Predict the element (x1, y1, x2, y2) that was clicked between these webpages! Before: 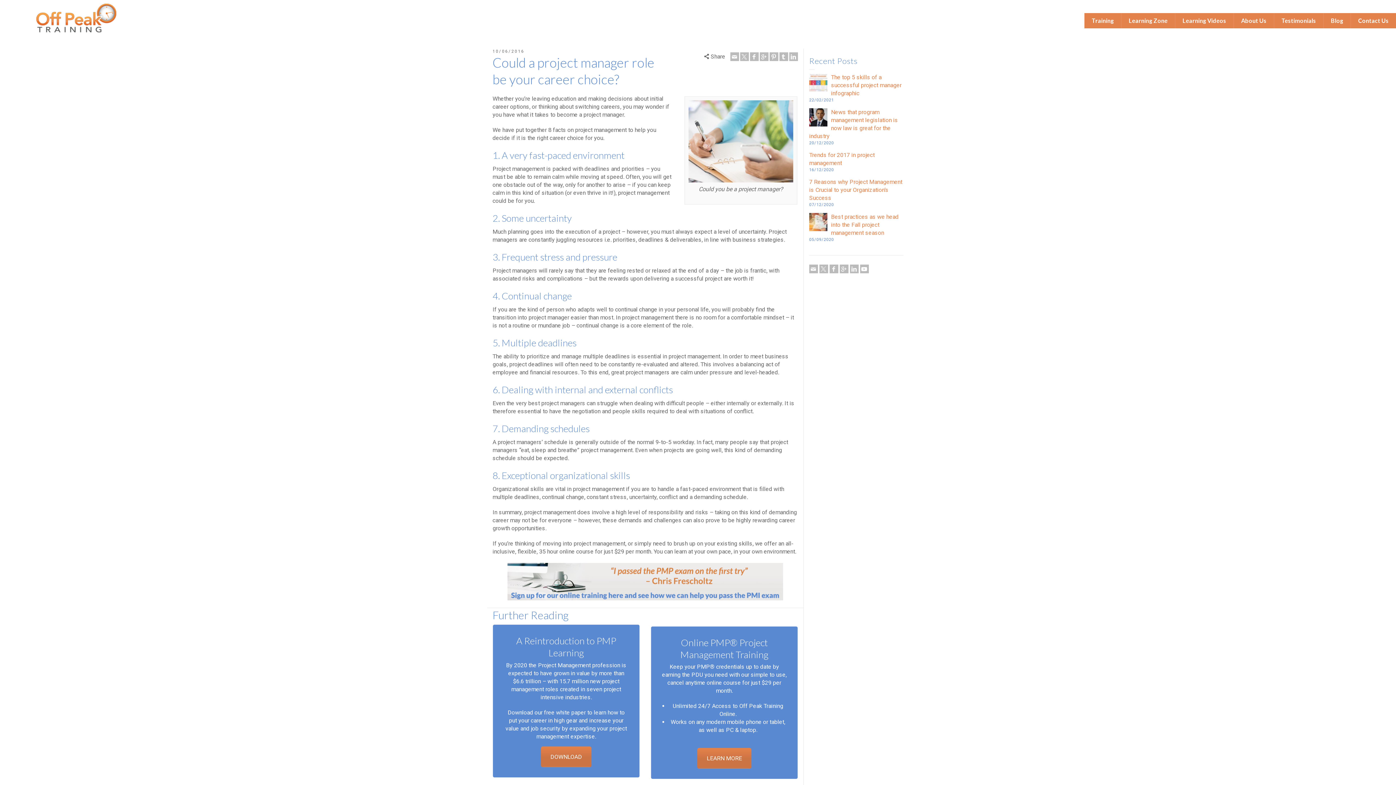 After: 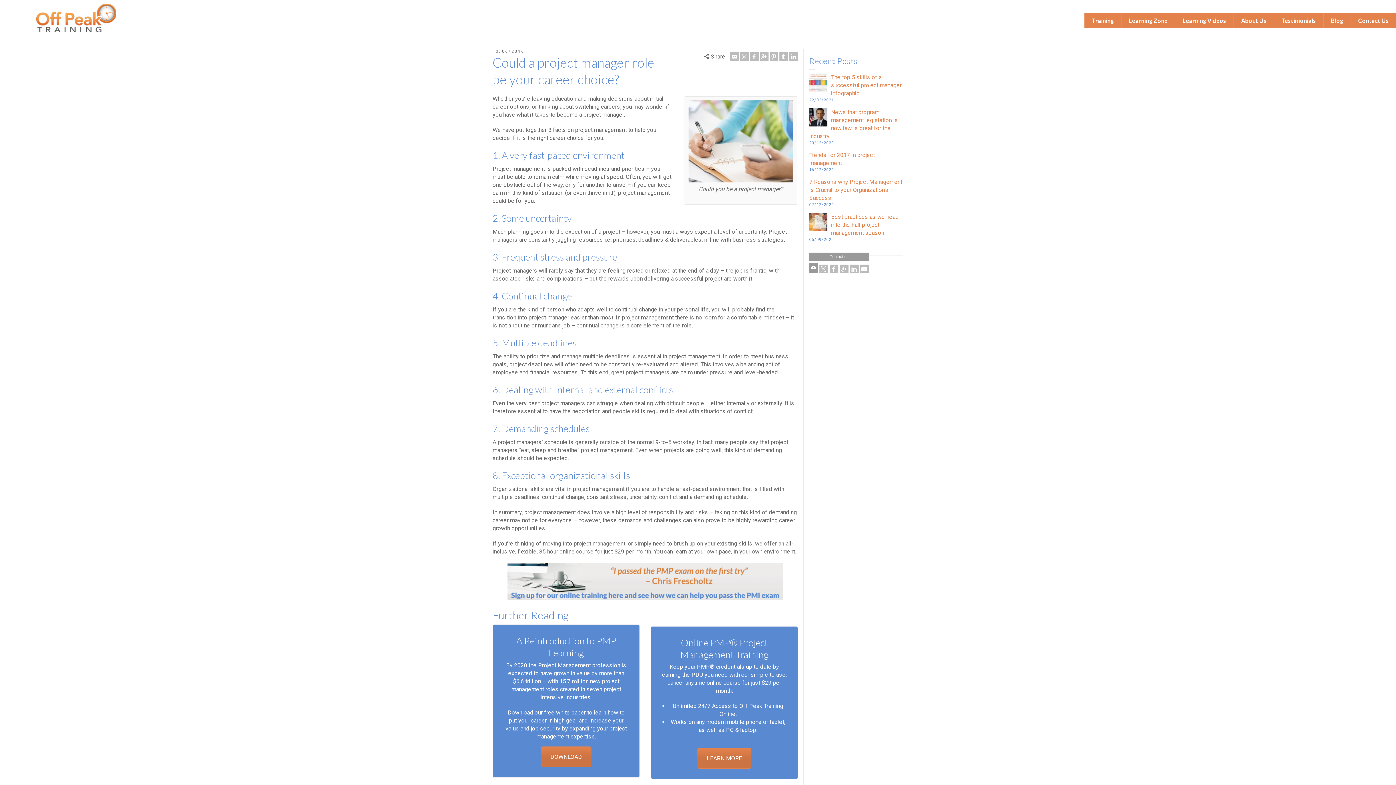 Action: bbox: (809, 264, 818, 273) label: Contact us